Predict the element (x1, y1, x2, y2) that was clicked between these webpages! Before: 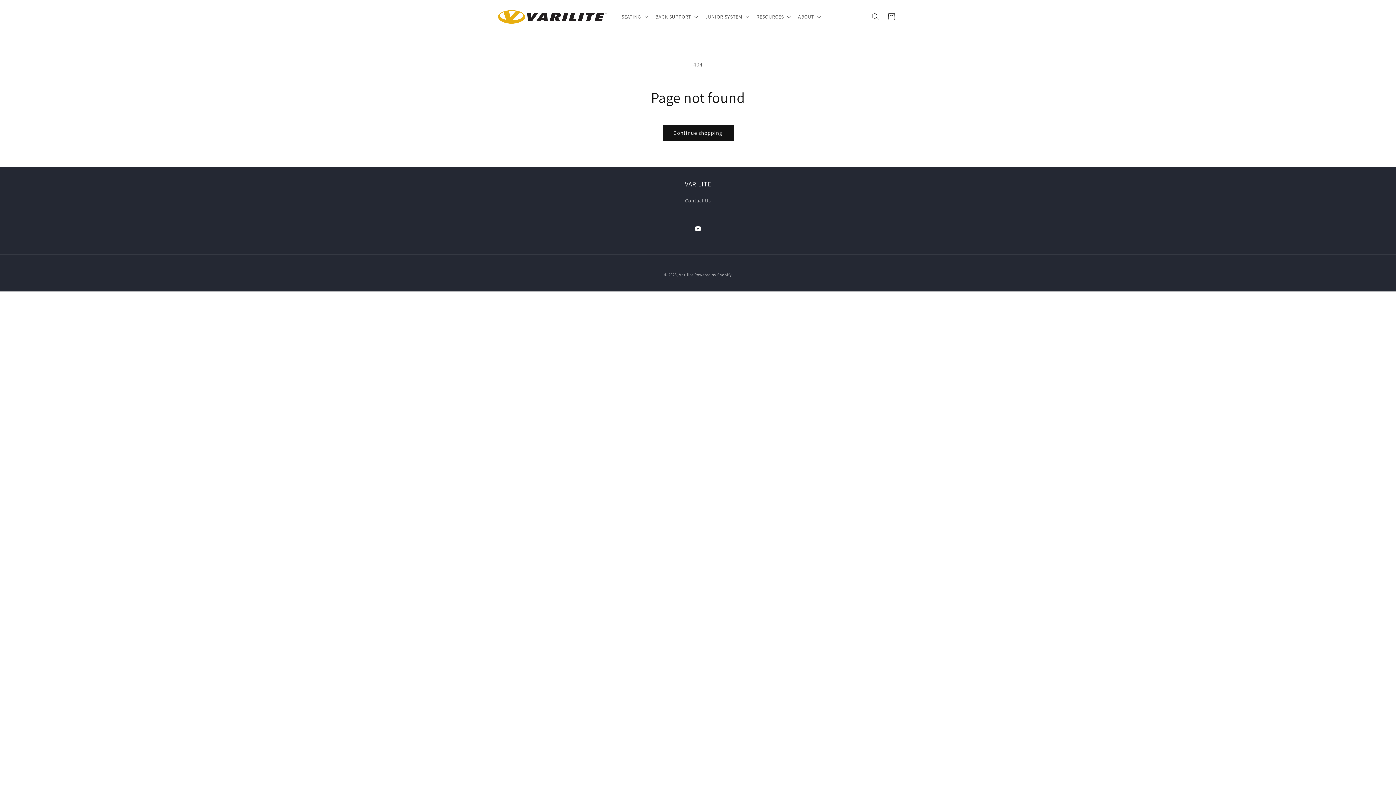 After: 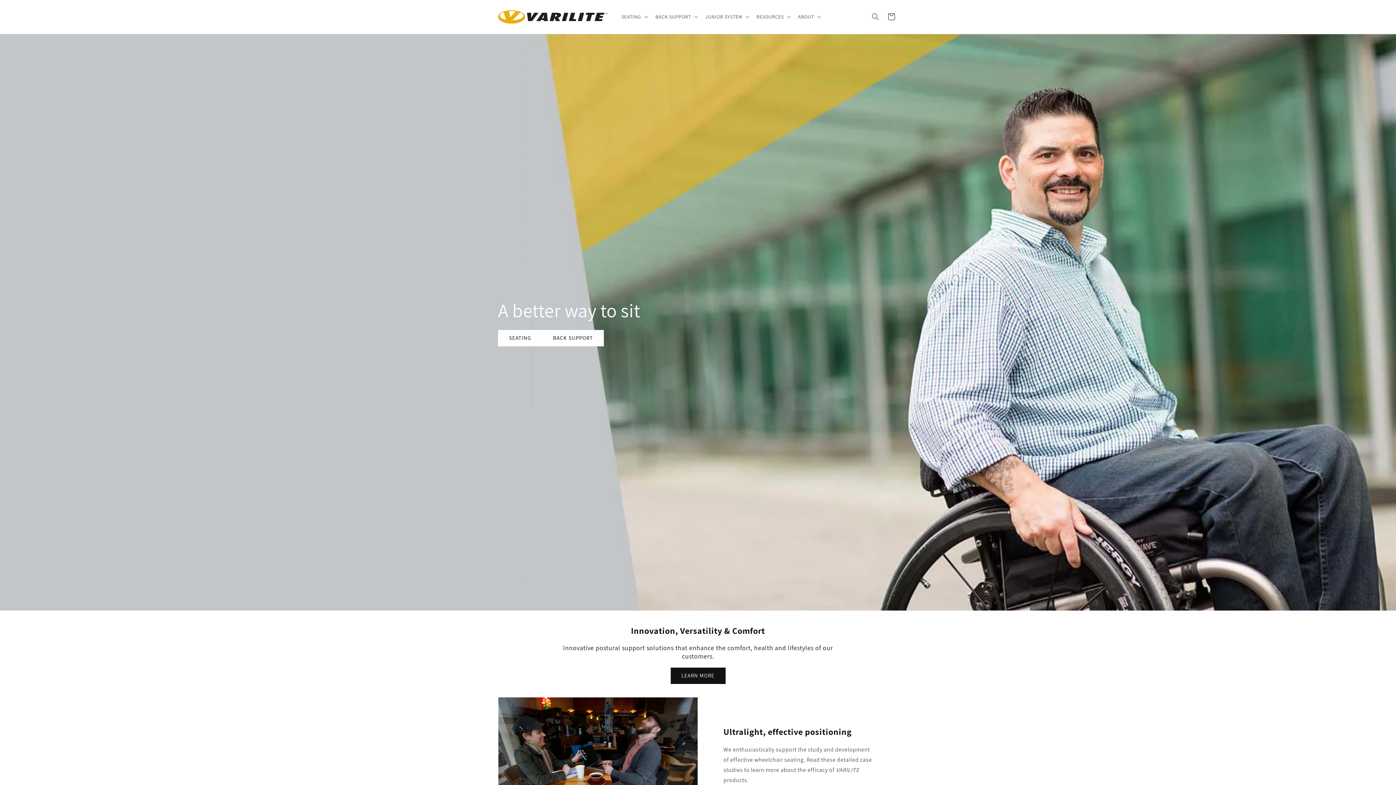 Action: bbox: (495, 7, 610, 26)